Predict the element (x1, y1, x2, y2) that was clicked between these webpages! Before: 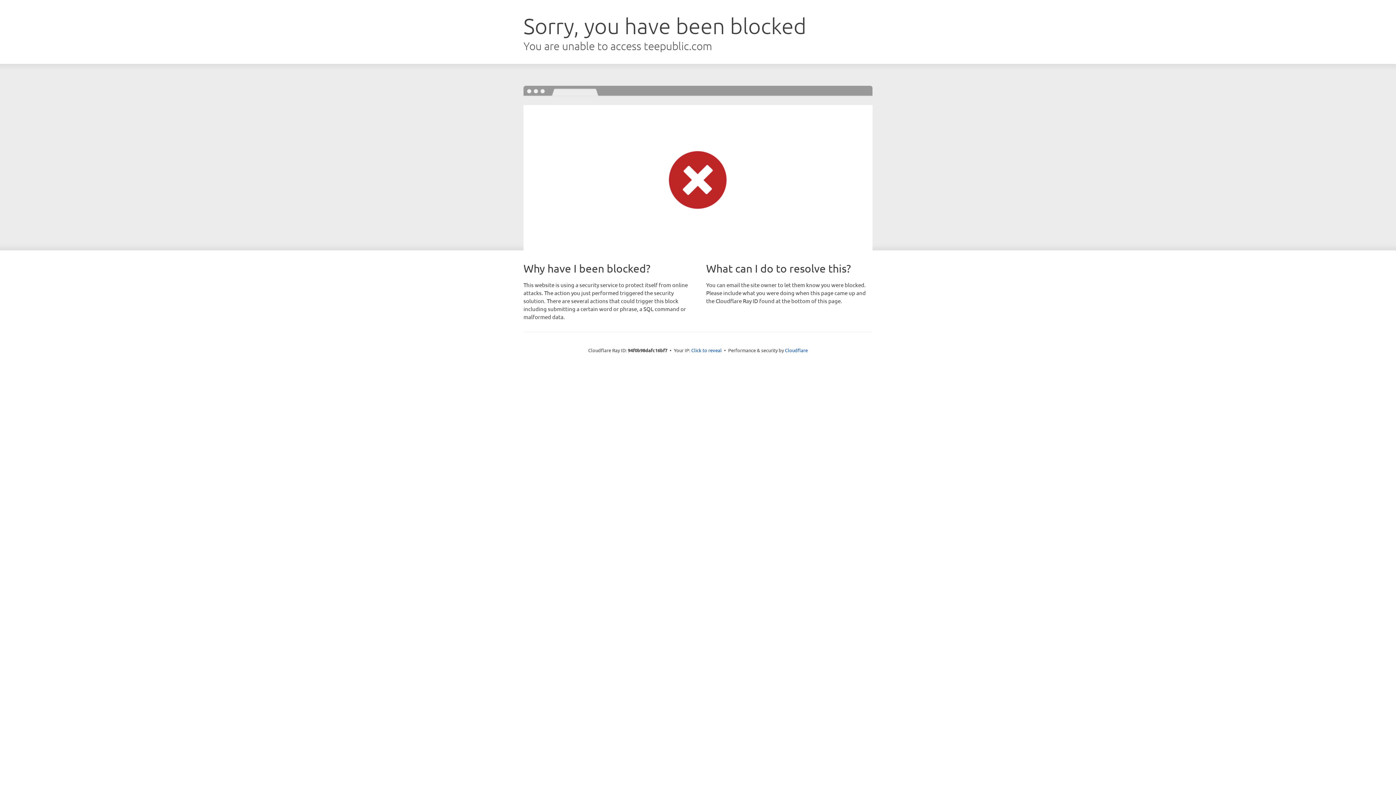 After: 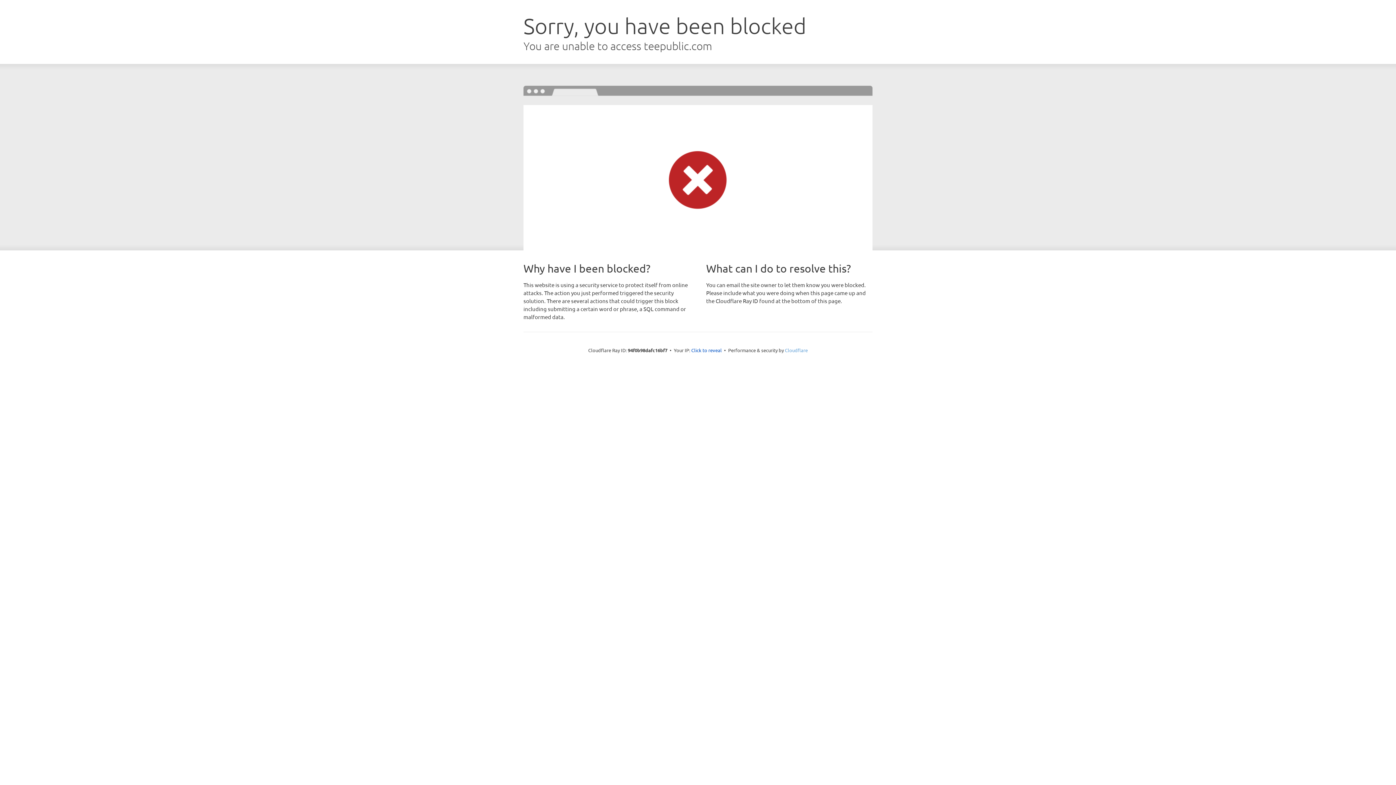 Action: label: Cloudflare bbox: (785, 347, 808, 353)